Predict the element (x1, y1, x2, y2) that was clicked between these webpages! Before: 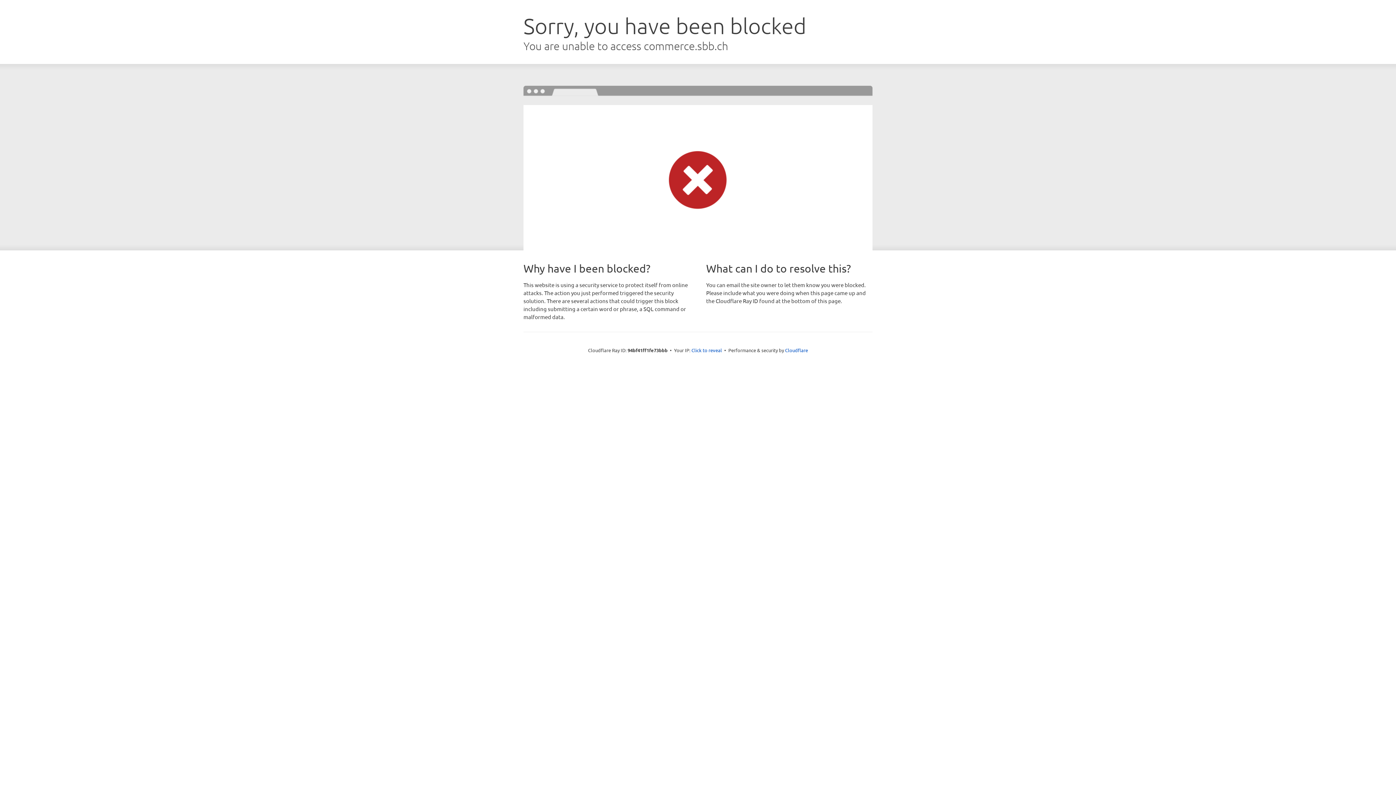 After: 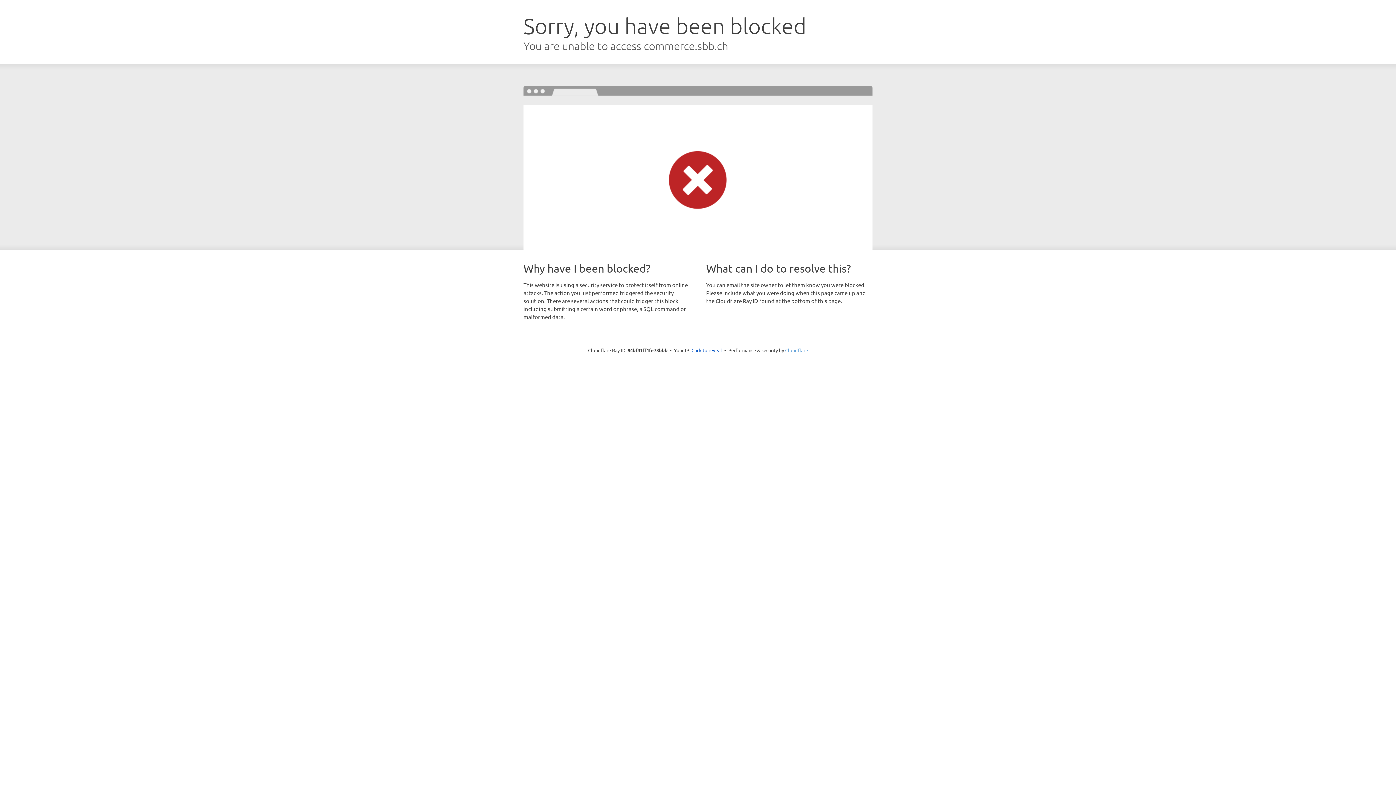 Action: bbox: (785, 347, 808, 353) label: Cloudflare